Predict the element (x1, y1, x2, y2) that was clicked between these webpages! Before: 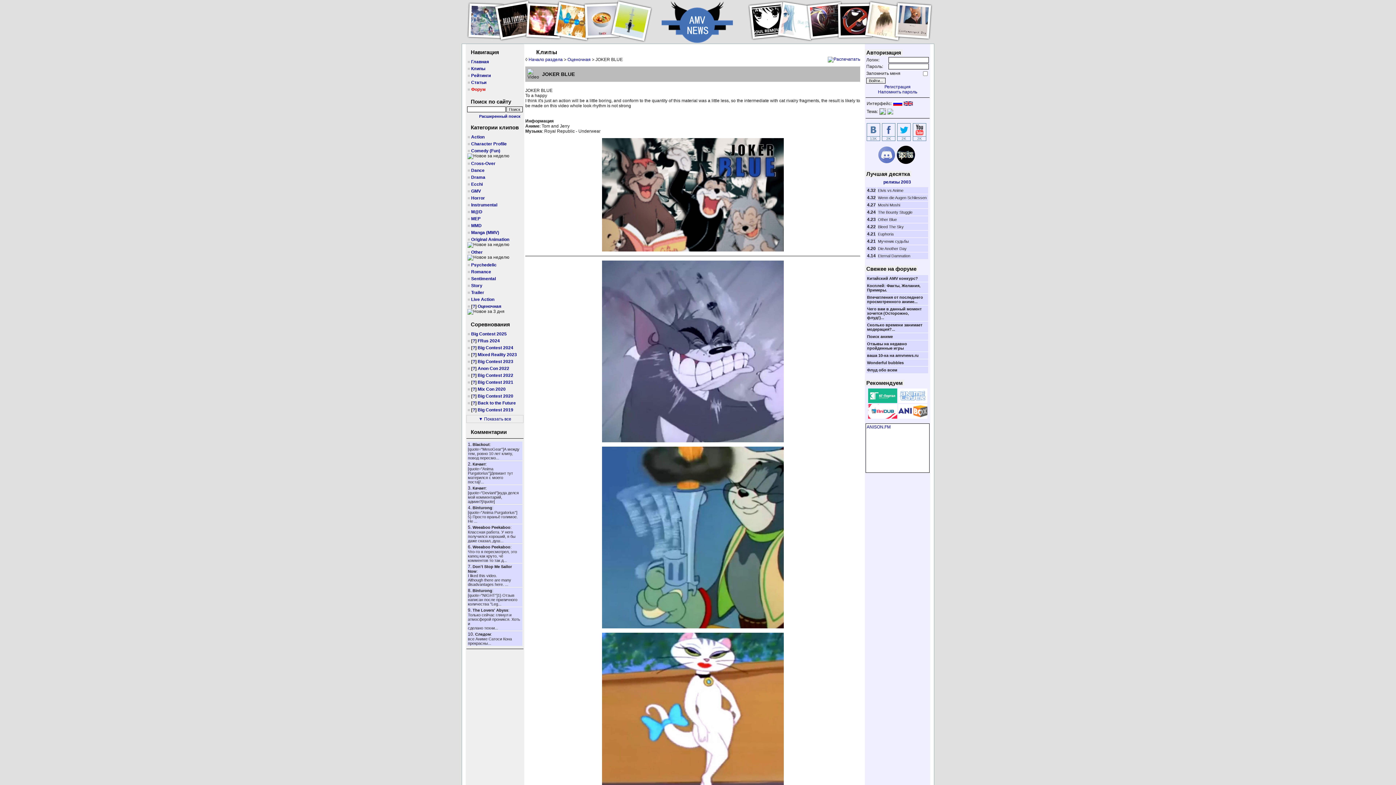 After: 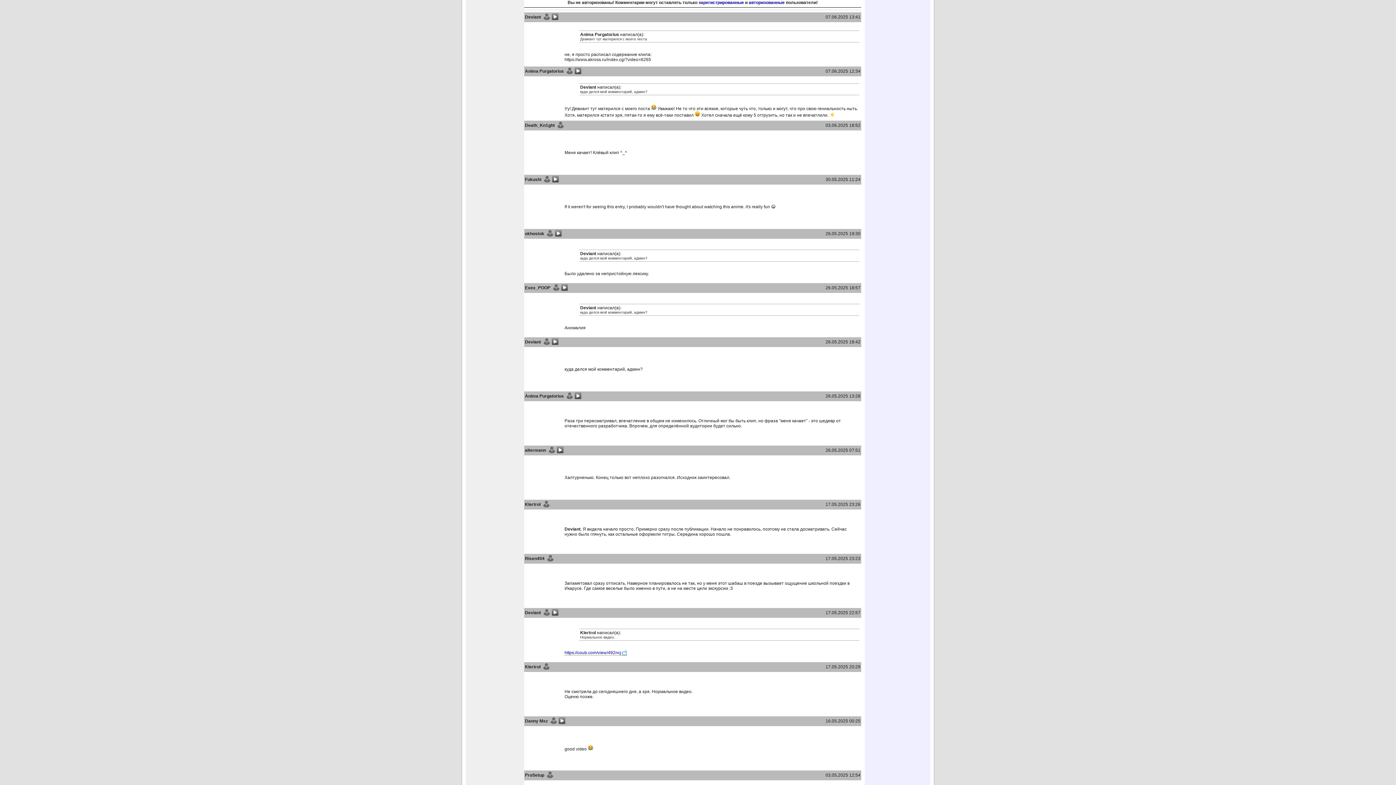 Action: bbox: (468, 486, 518, 504) label: Качает:
[quote="Deviant"]куда делся
мой комментарий,
админ?[/quote]
